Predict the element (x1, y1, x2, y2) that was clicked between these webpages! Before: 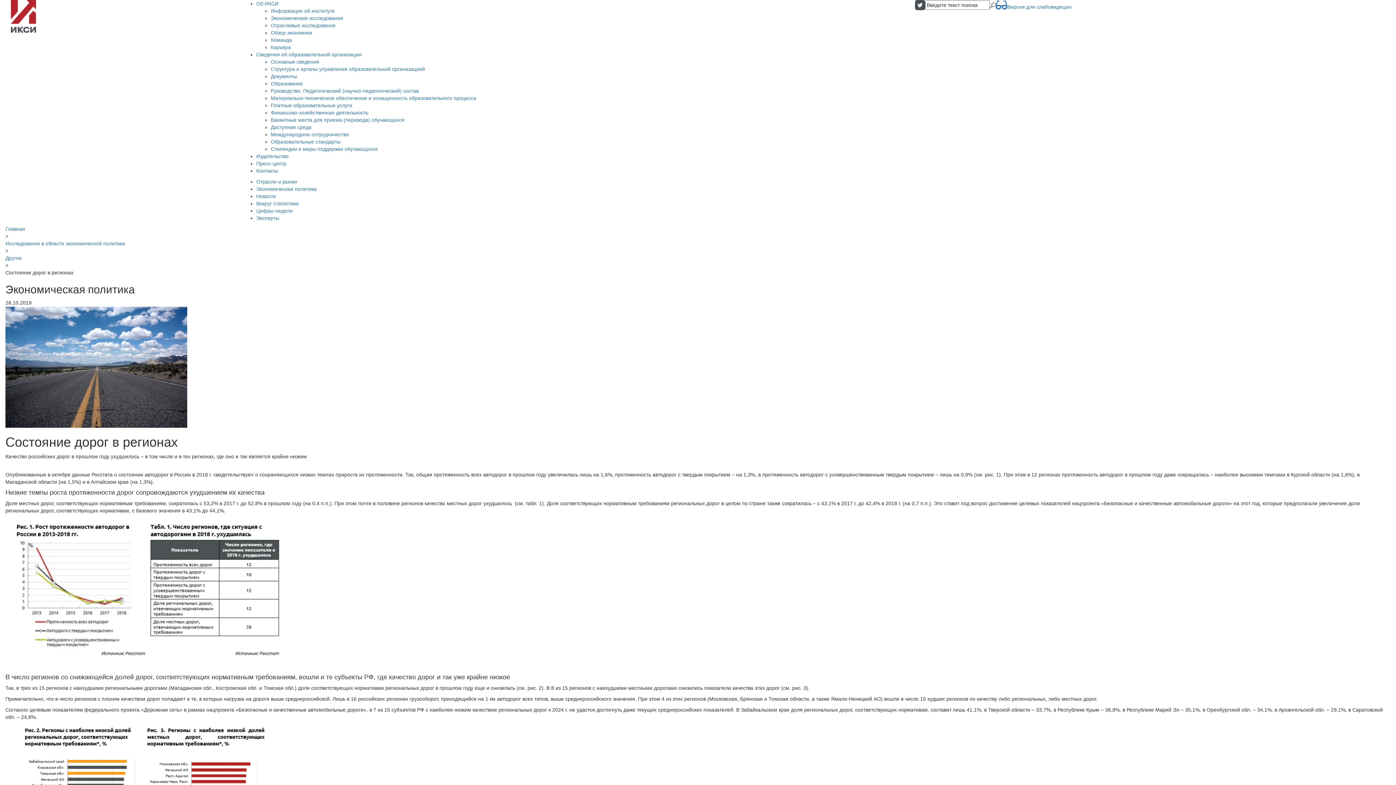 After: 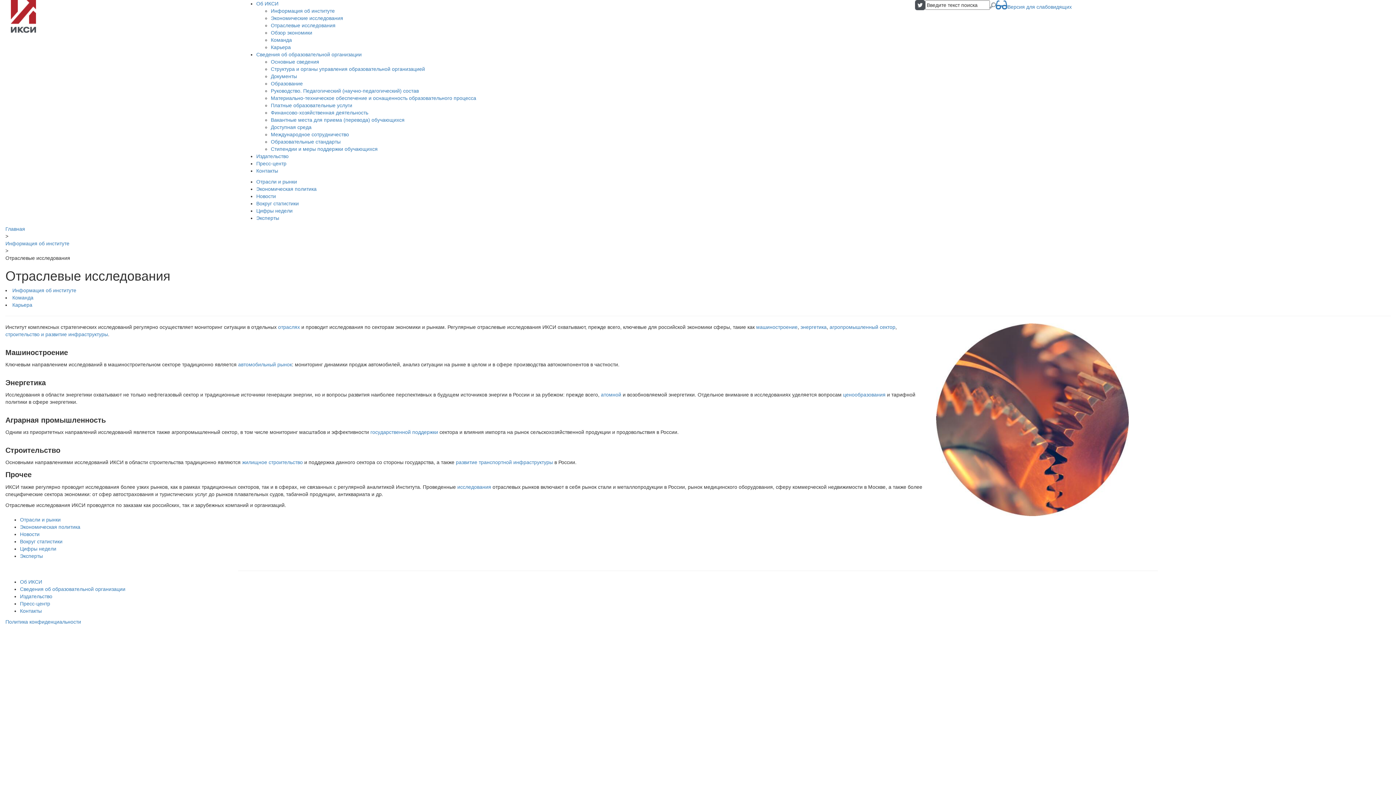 Action: bbox: (270, 22, 335, 28) label: Отраслевые исследования